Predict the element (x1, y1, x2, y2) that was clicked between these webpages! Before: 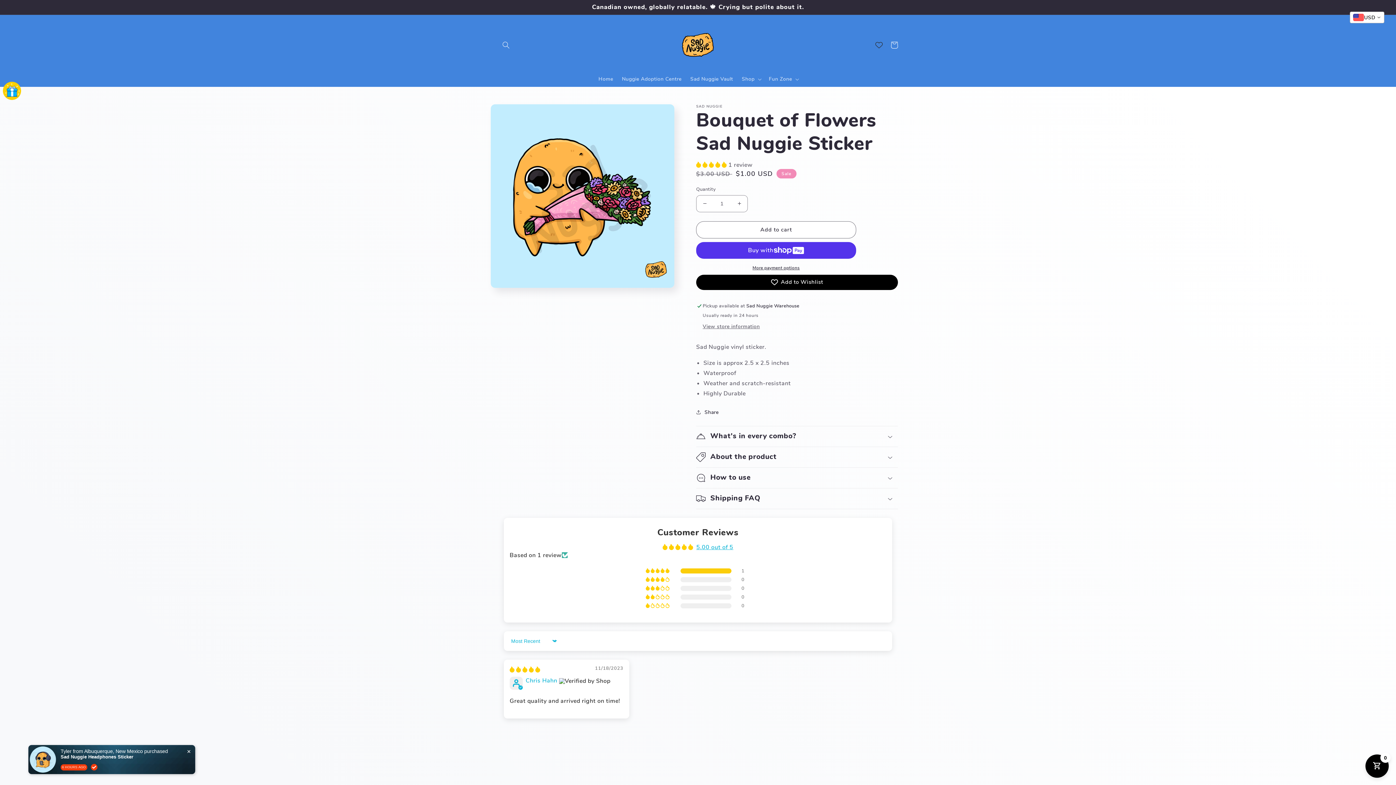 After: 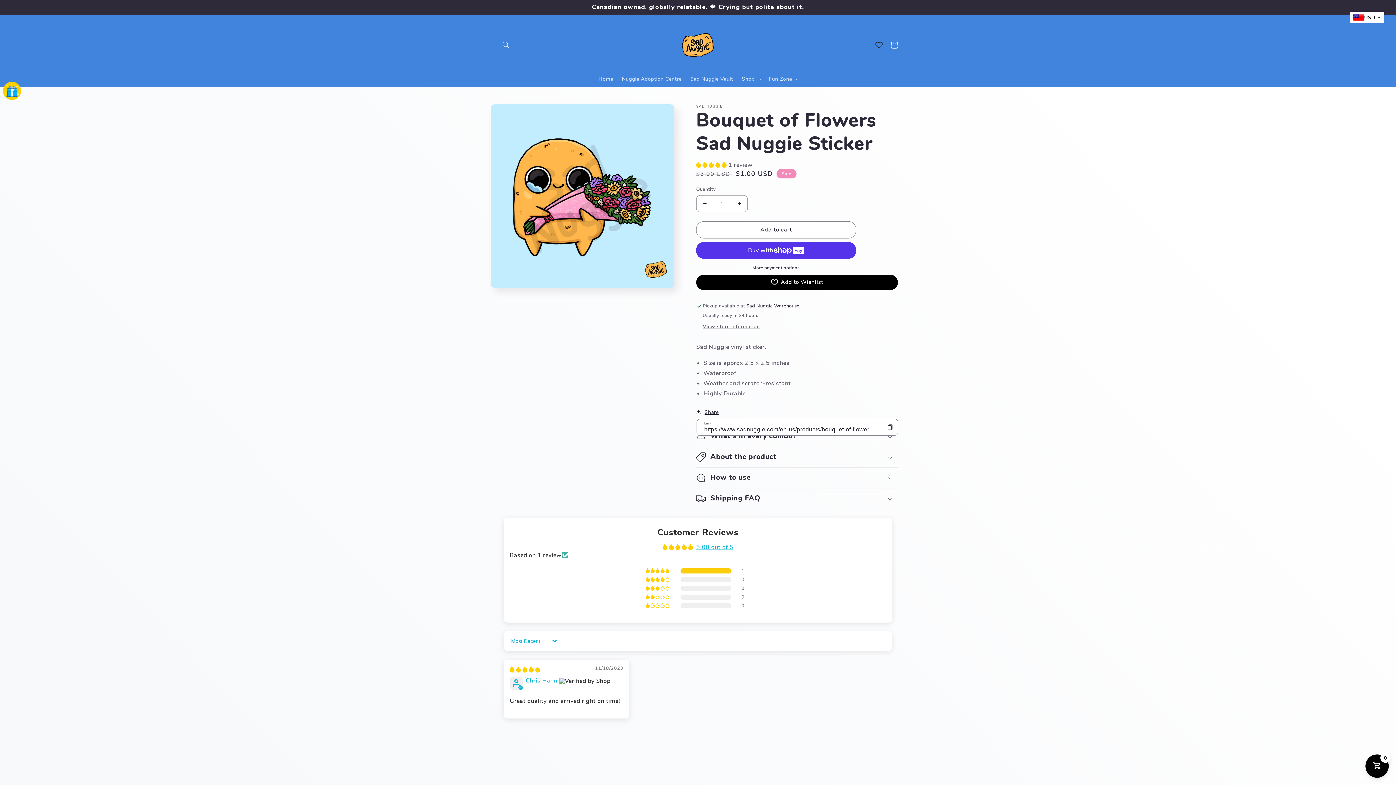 Action: bbox: (696, 407, 718, 416) label: Share